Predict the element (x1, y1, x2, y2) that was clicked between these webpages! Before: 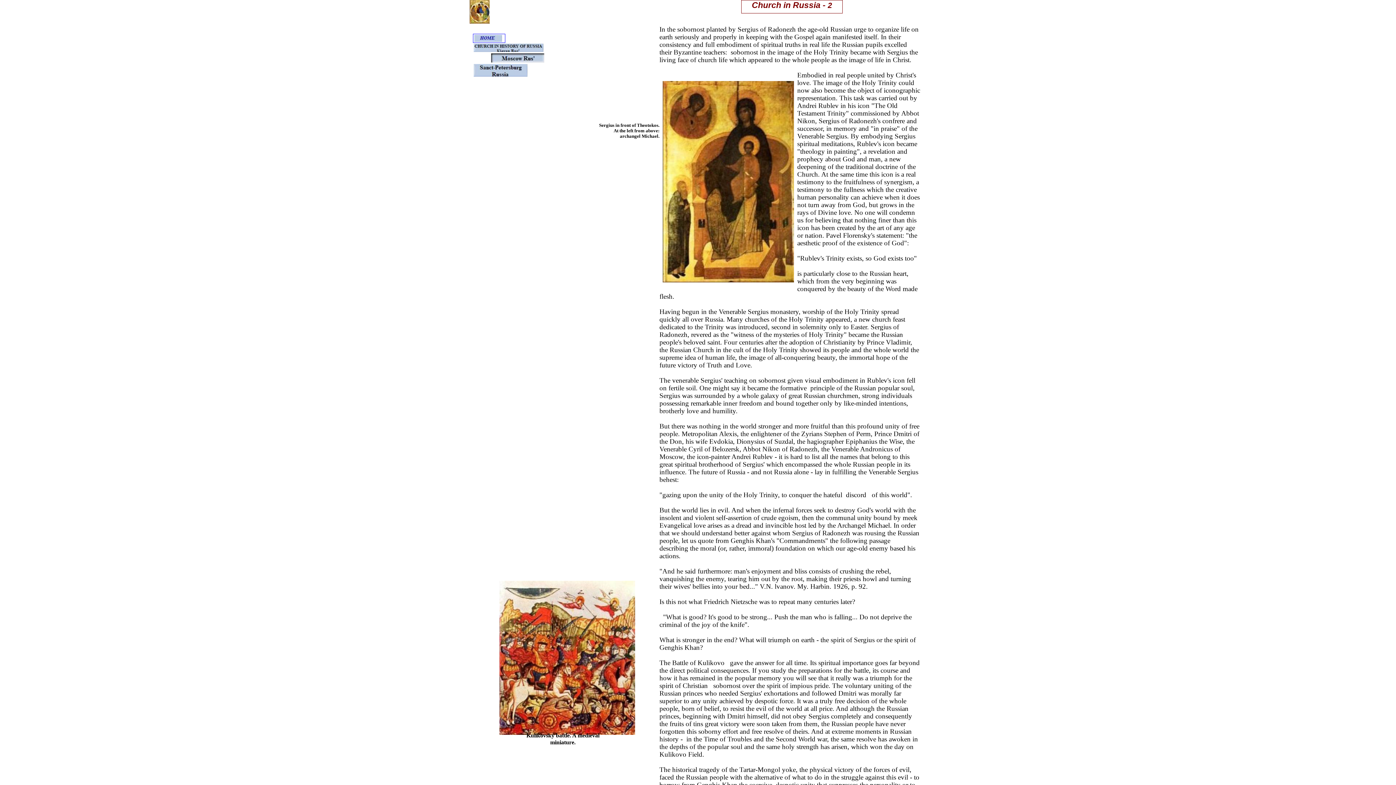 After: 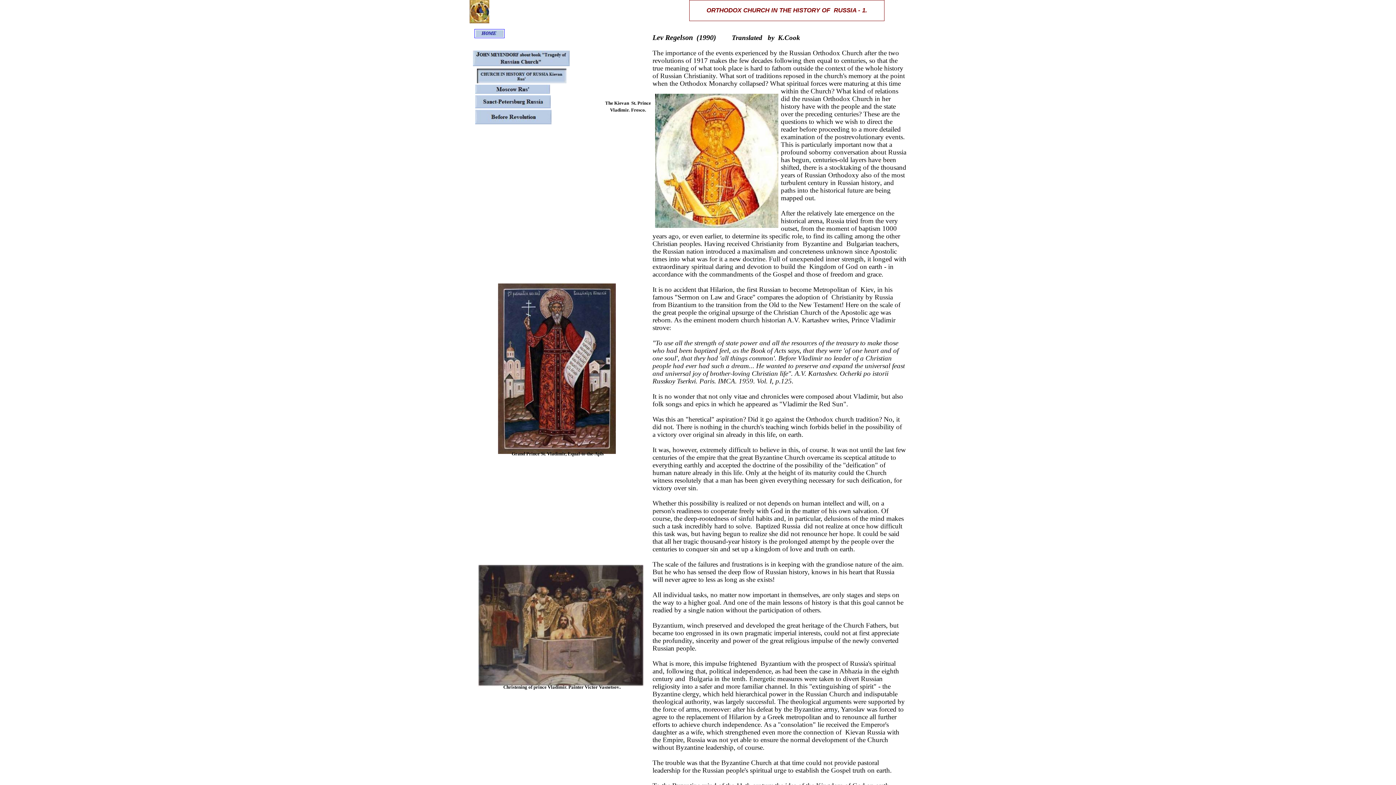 Action: bbox: (473, 43, 543, 52)